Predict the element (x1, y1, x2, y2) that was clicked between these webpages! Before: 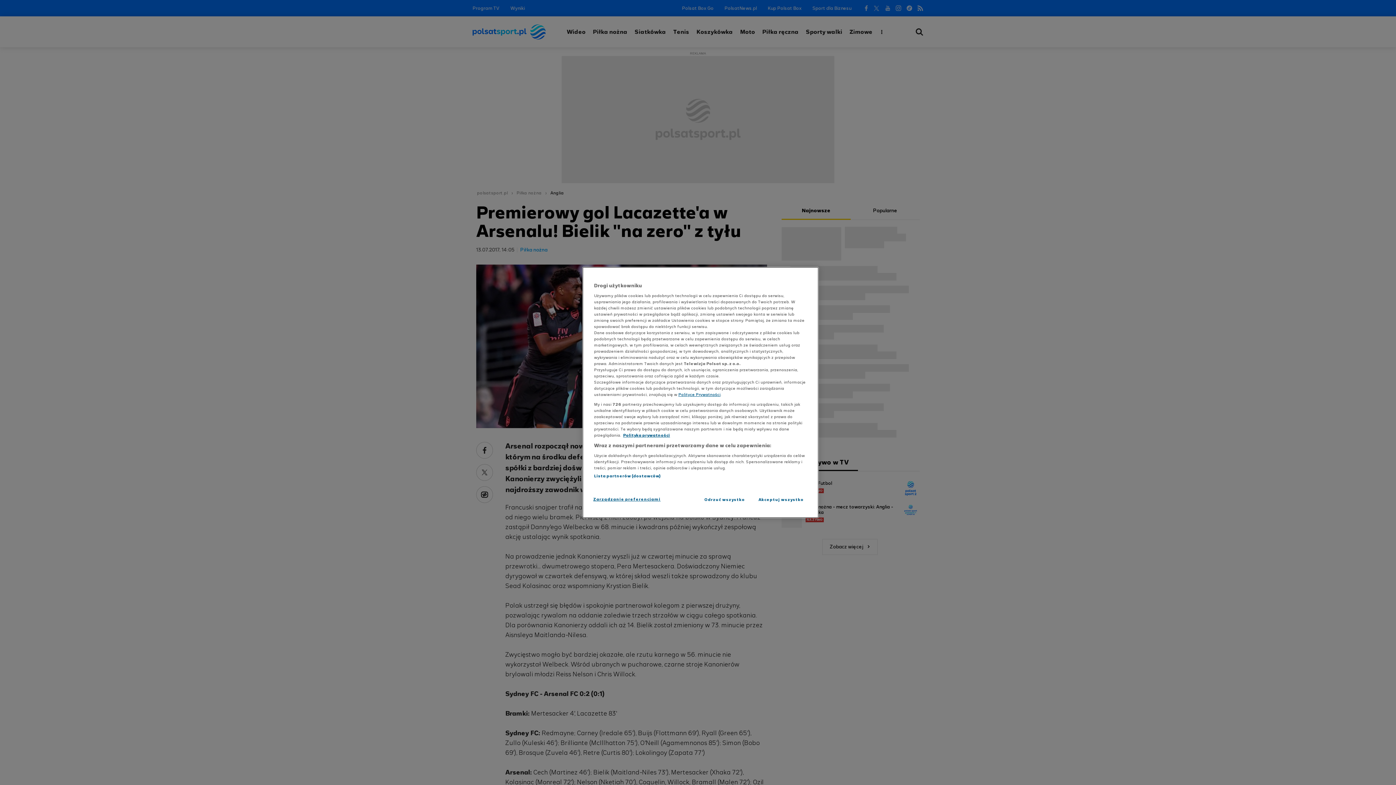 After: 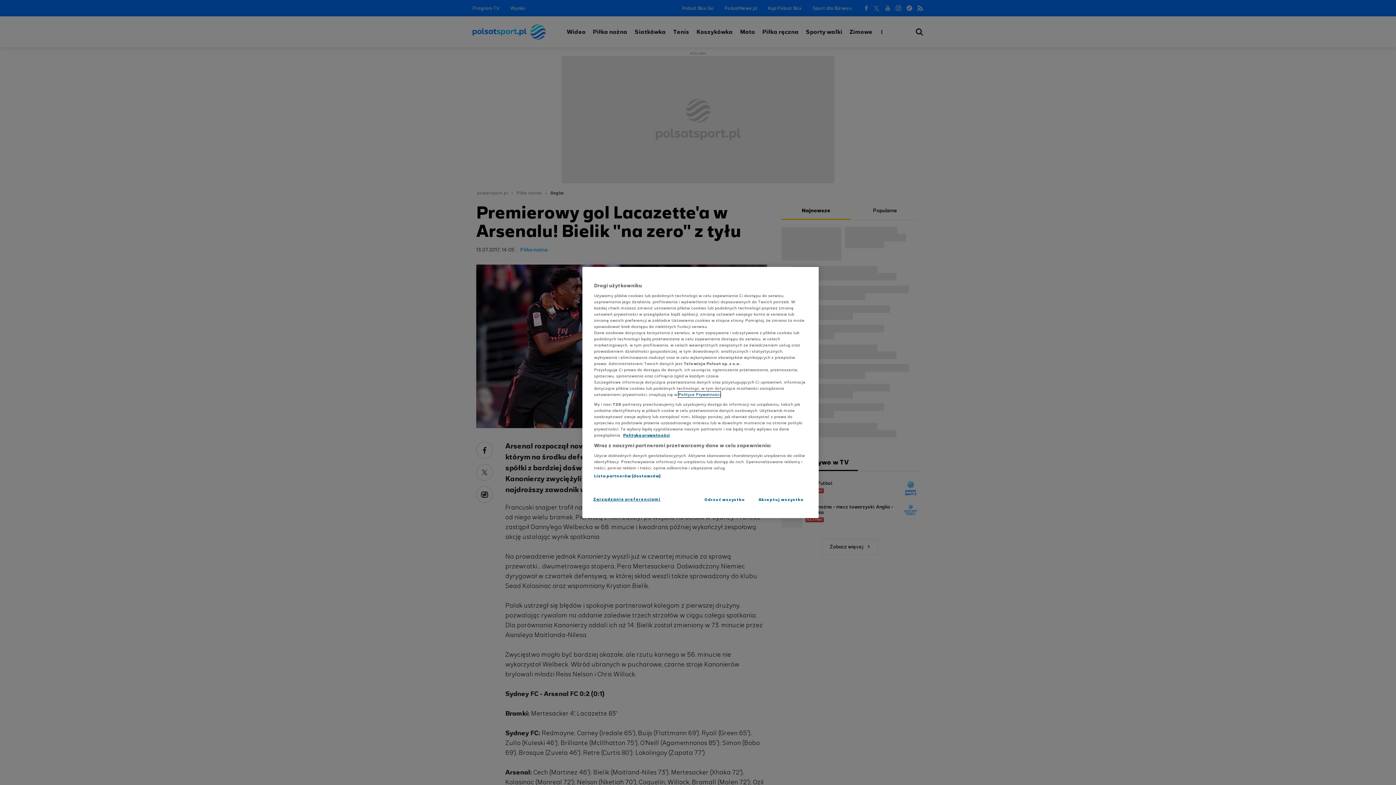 Action: label: Polityce Prywatności bbox: (678, 391, 720, 397)